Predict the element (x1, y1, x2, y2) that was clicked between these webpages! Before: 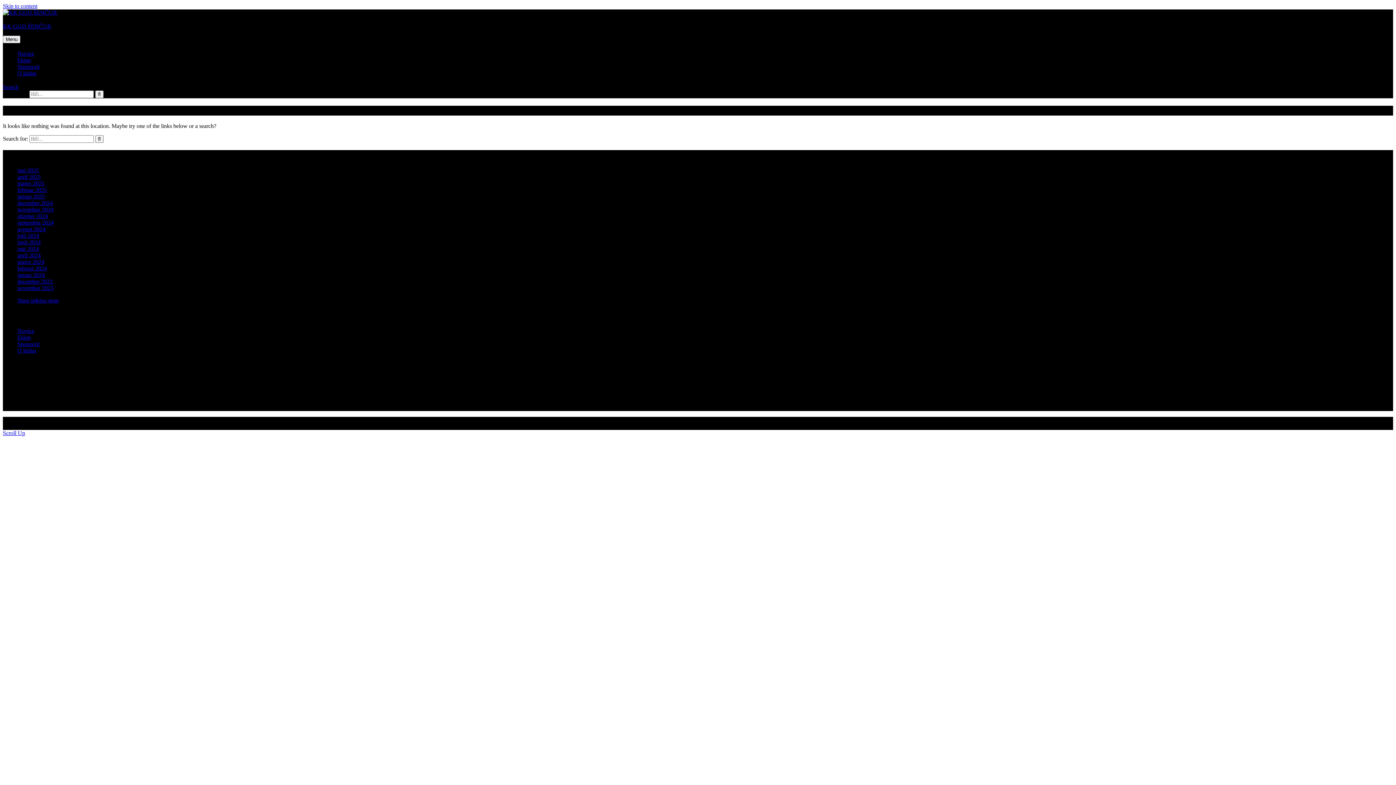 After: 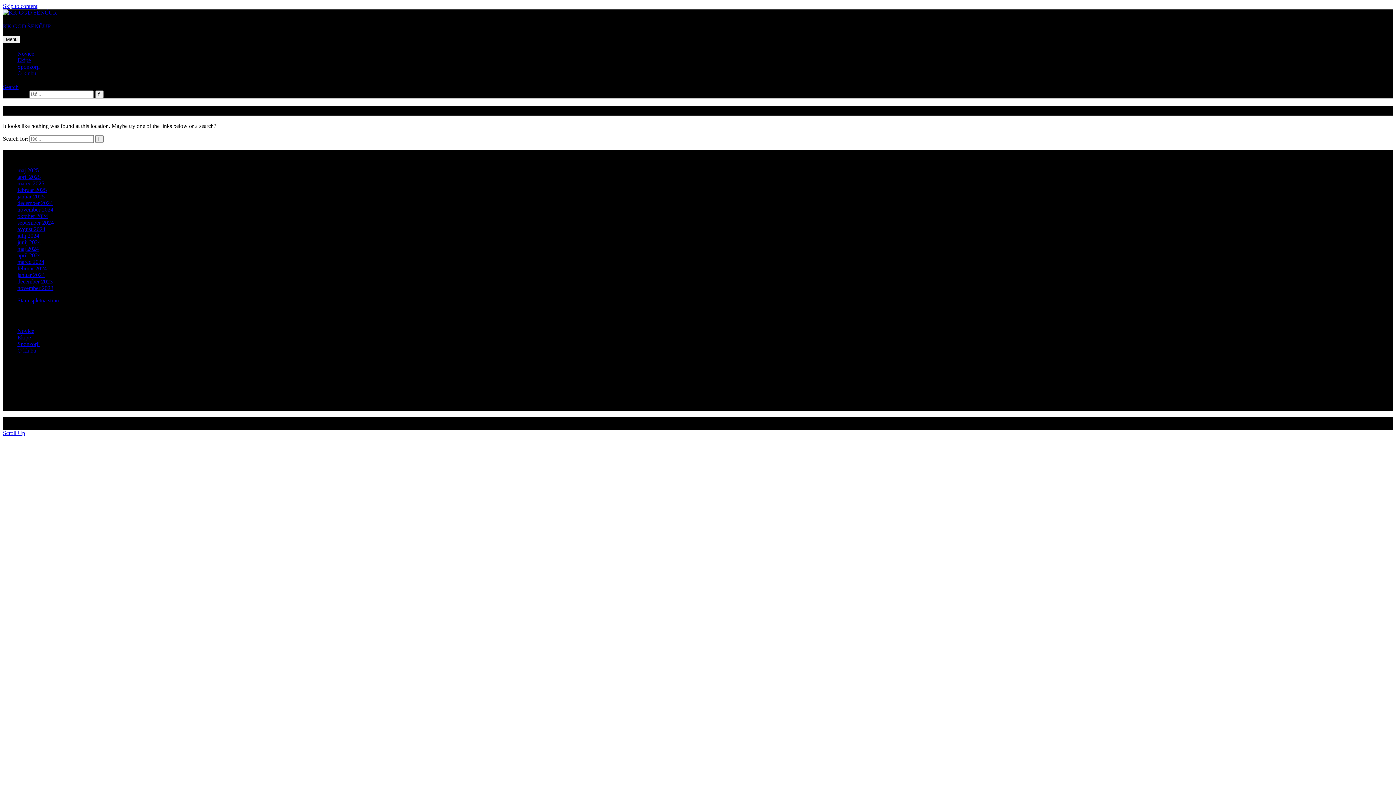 Action: label: Scroll Up bbox: (2, 430, 25, 436)